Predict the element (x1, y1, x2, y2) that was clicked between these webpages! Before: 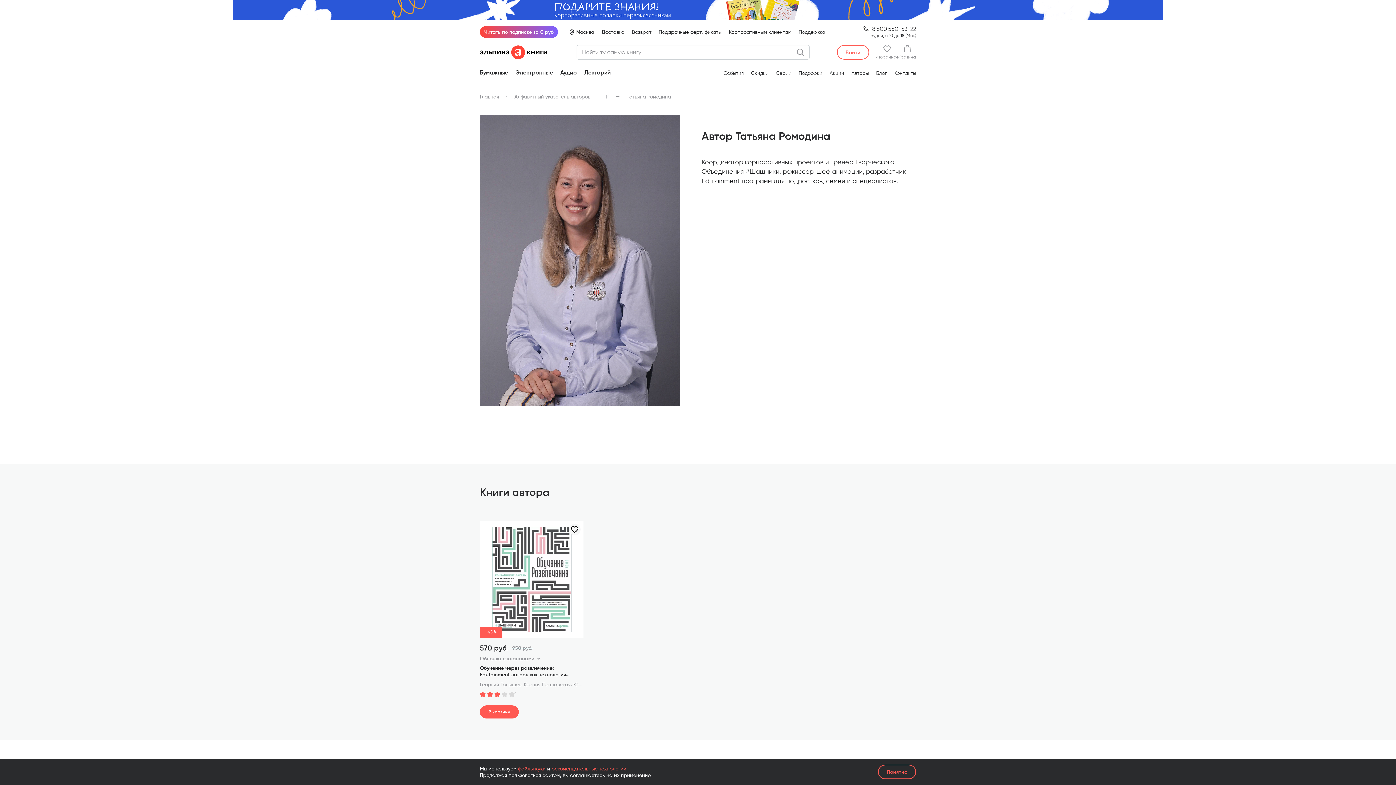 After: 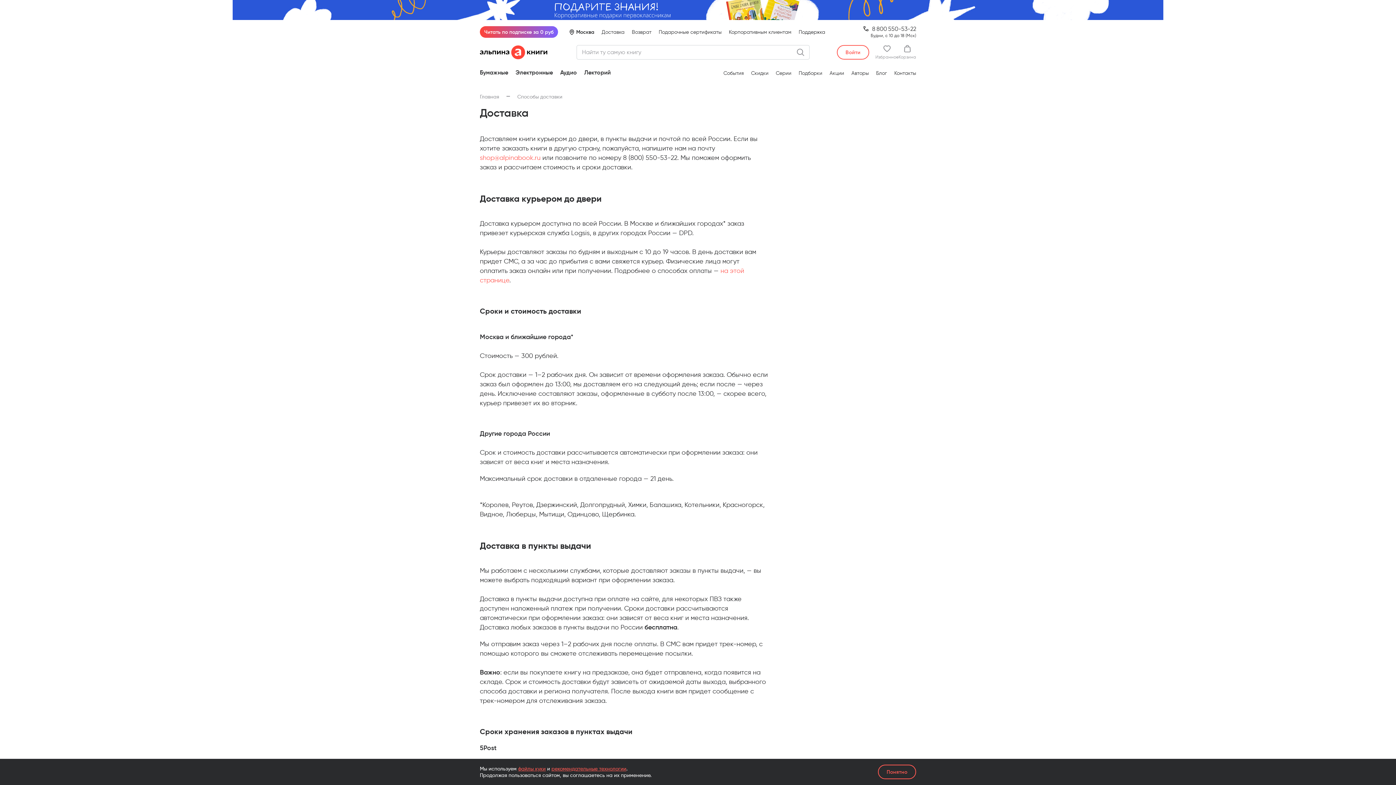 Action: bbox: (601, 28, 624, 35) label: Доставка